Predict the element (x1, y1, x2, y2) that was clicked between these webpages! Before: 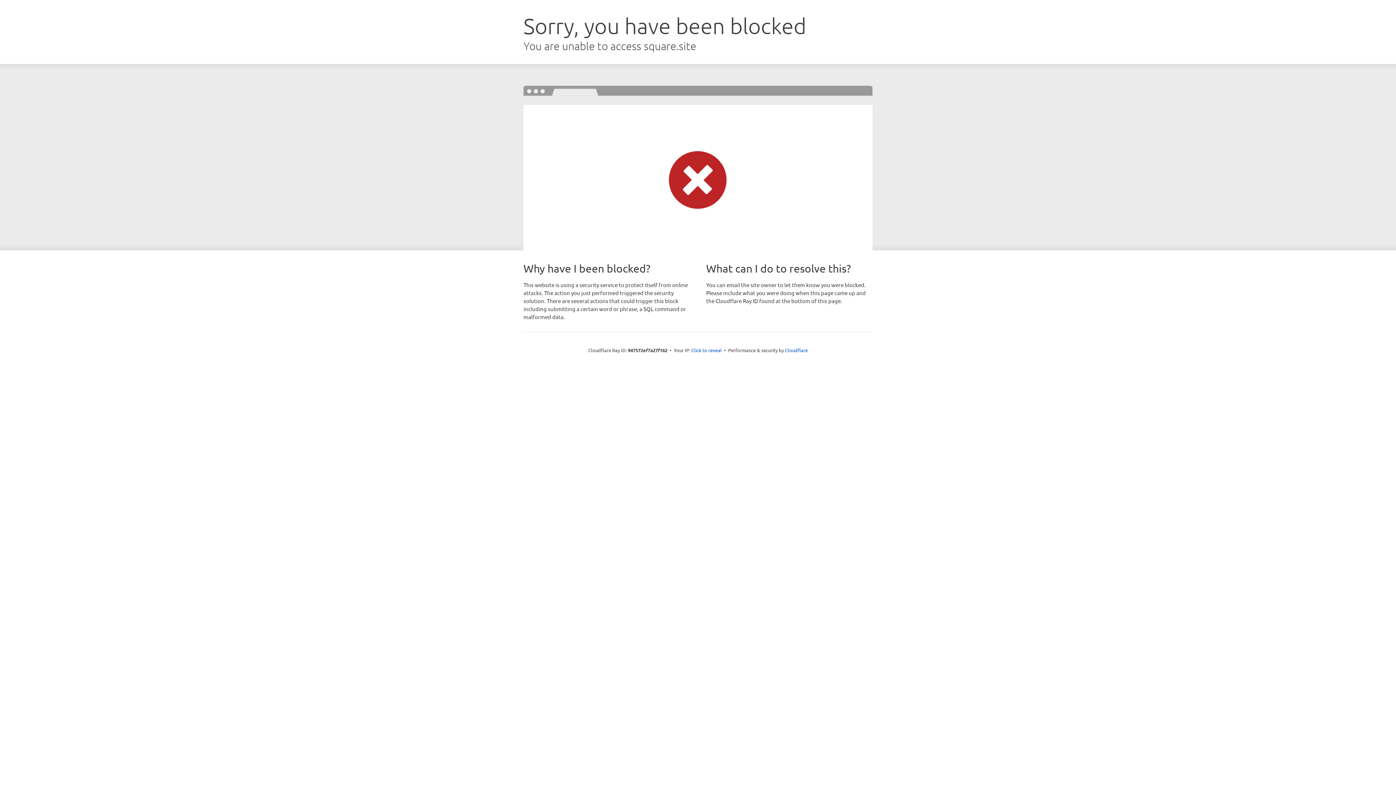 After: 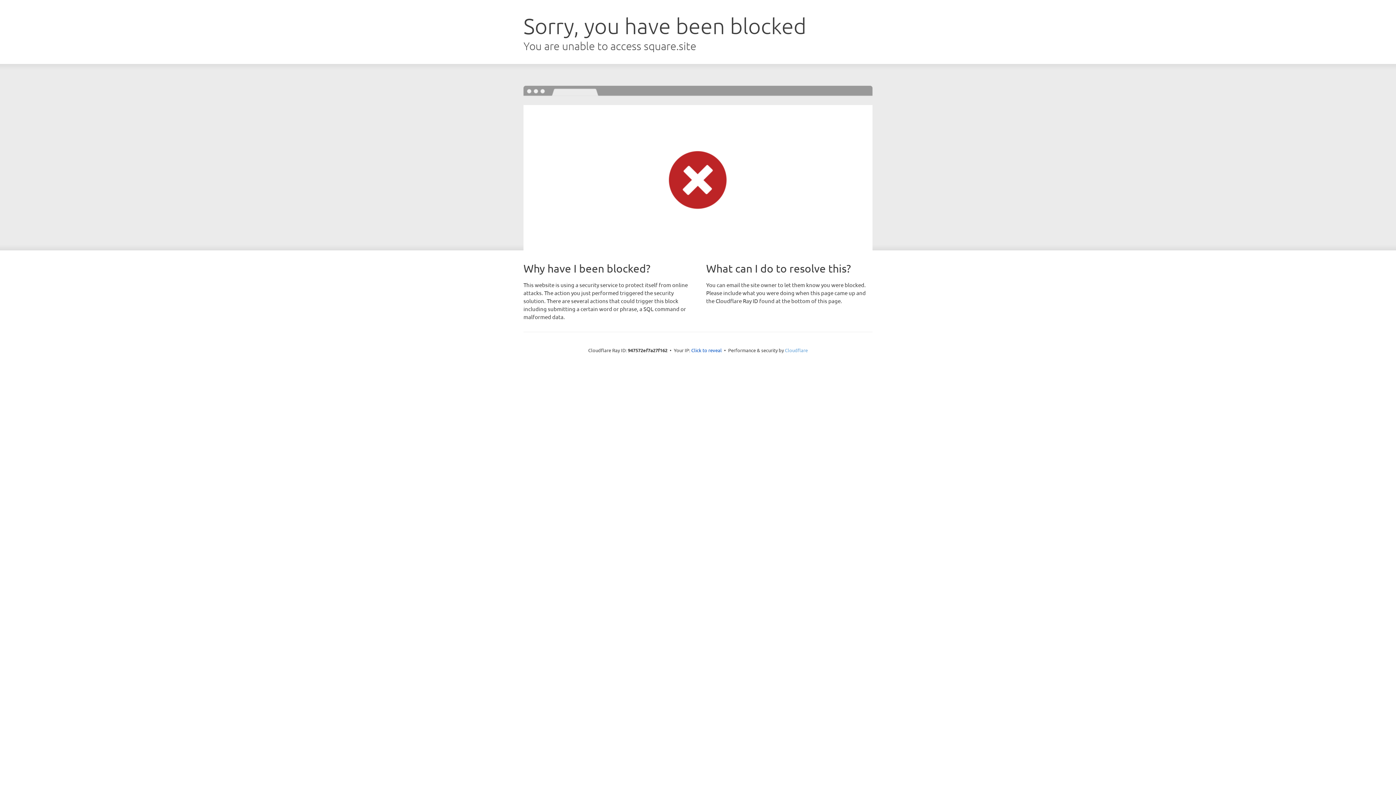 Action: bbox: (785, 347, 808, 353) label: Cloudflare